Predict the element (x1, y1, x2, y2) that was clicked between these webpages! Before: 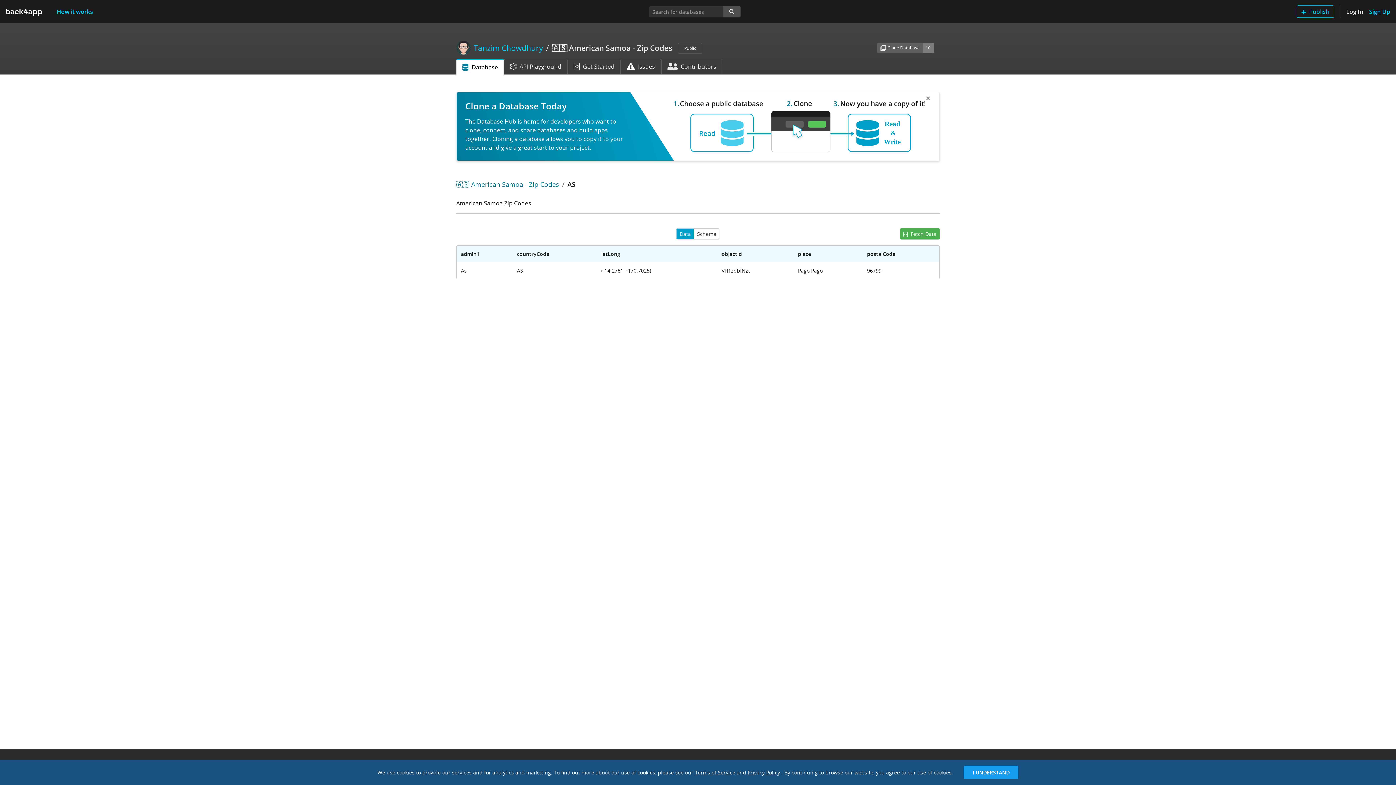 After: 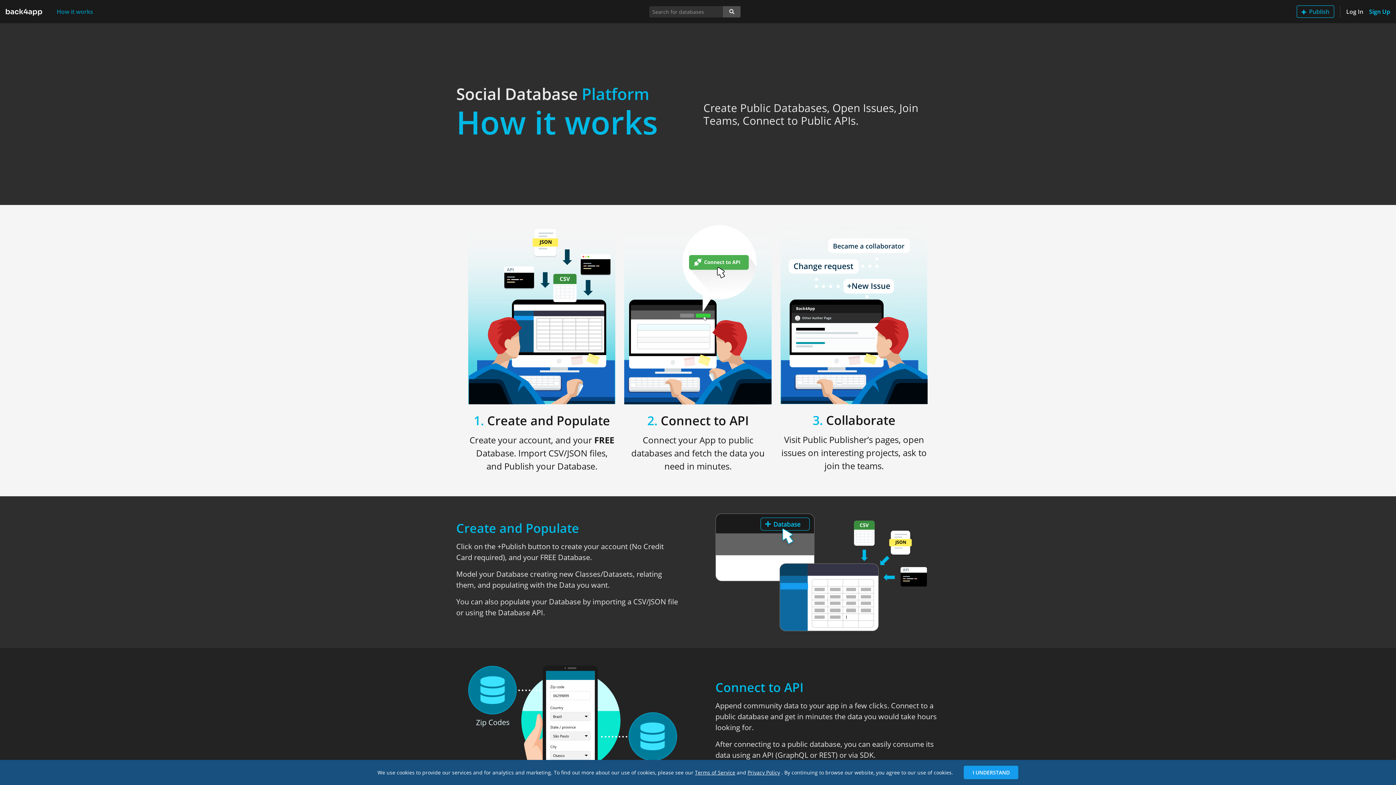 Action: bbox: (56, 5, 93, 17) label: How it works